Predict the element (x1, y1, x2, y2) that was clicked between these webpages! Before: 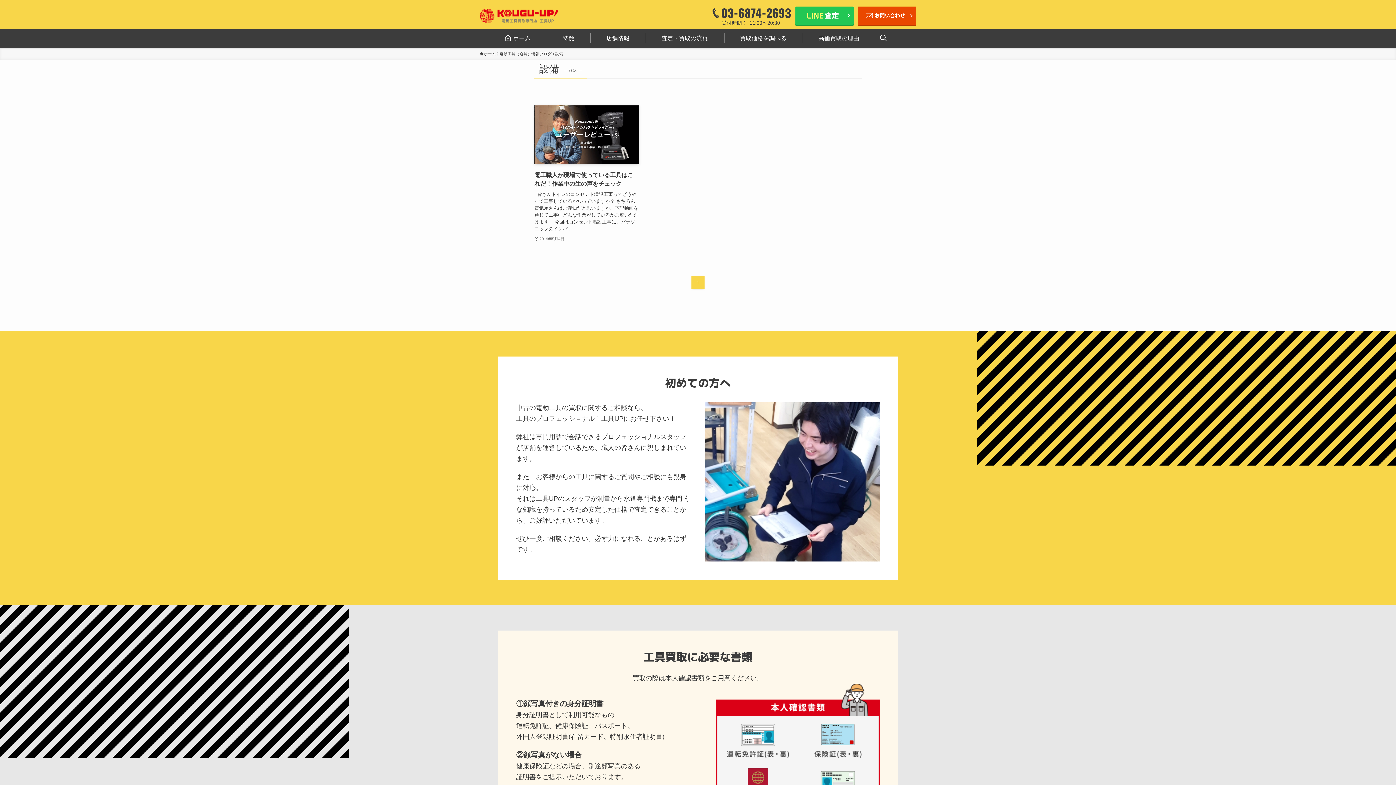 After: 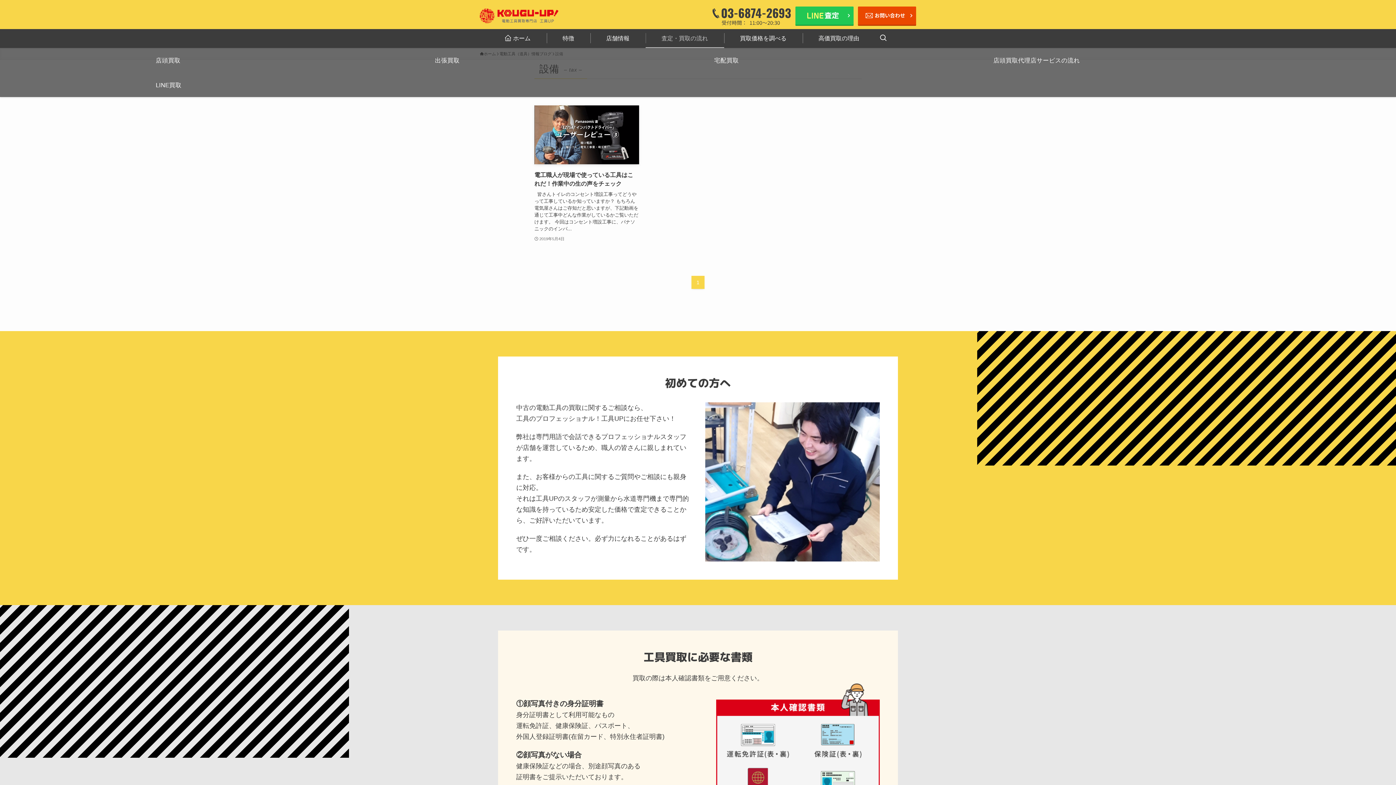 Action: label: 査定・買取の流れ bbox: (645, 29, 724, 48)